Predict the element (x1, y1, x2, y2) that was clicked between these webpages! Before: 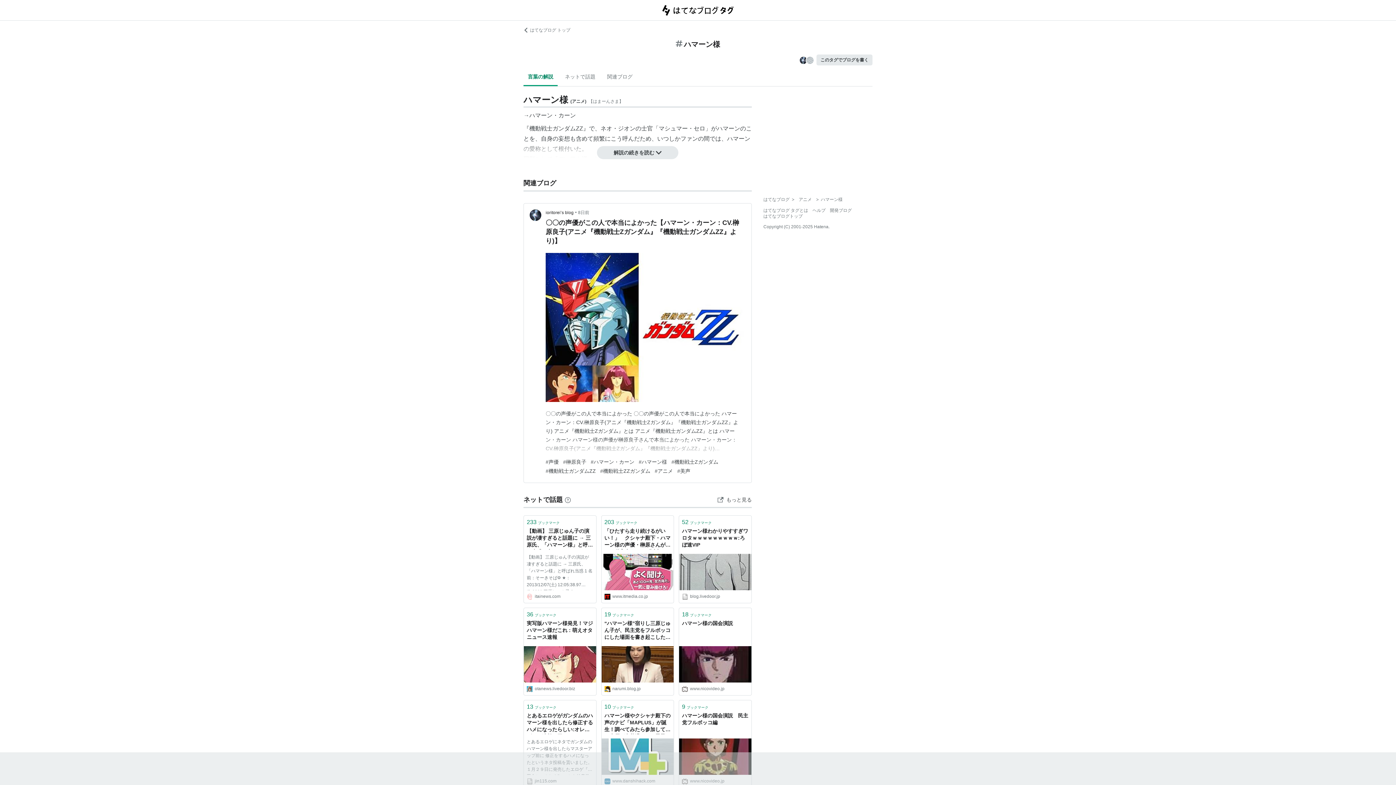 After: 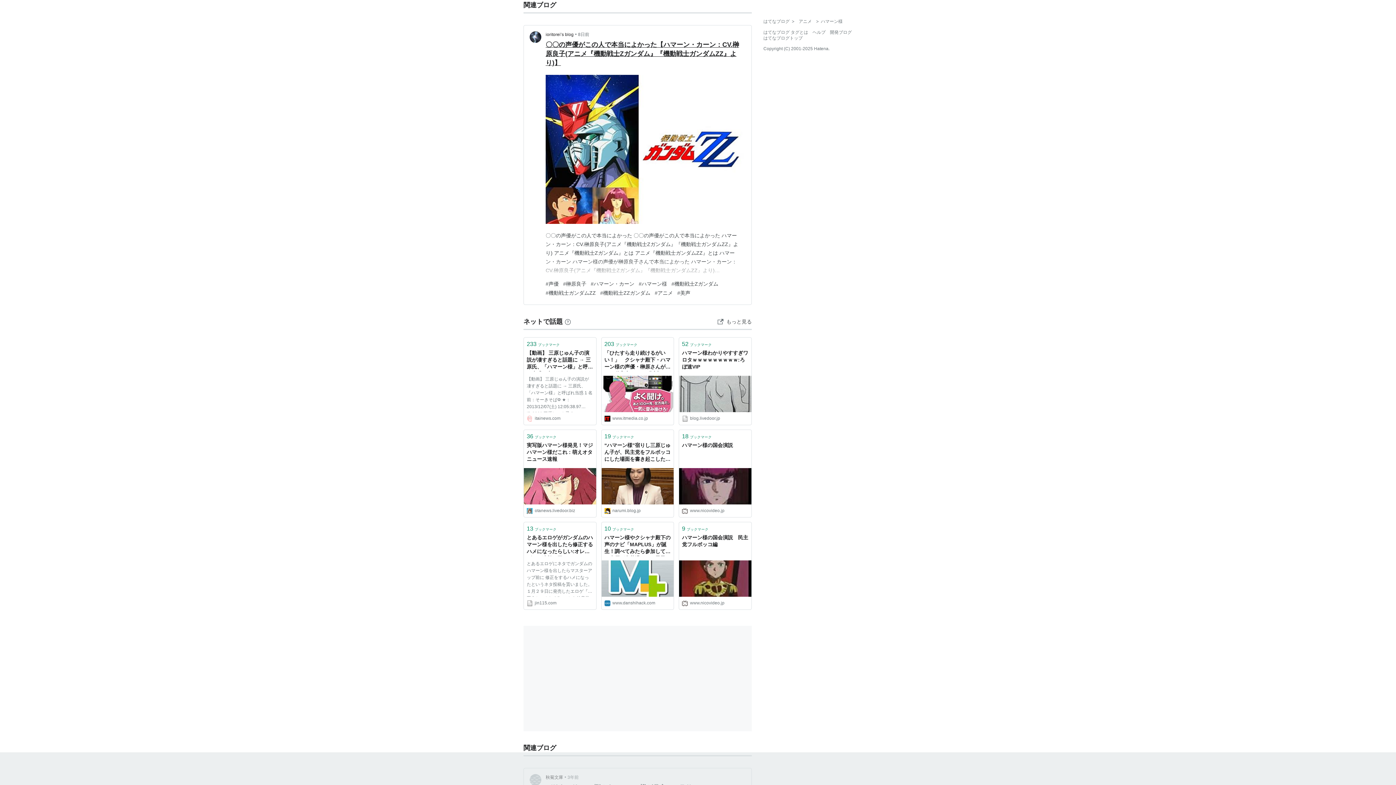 Action: bbox: (602, 68, 637, 85) label: 関連ブログ